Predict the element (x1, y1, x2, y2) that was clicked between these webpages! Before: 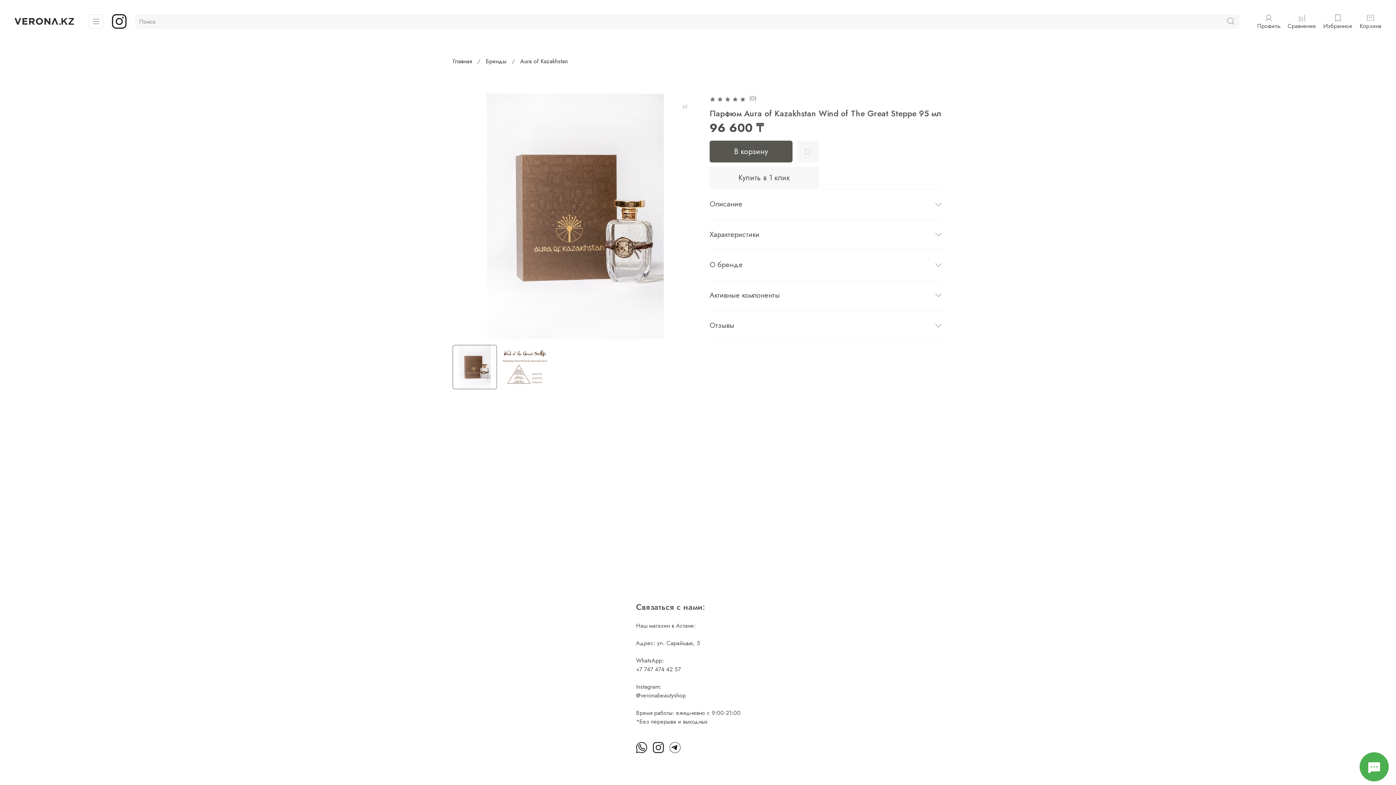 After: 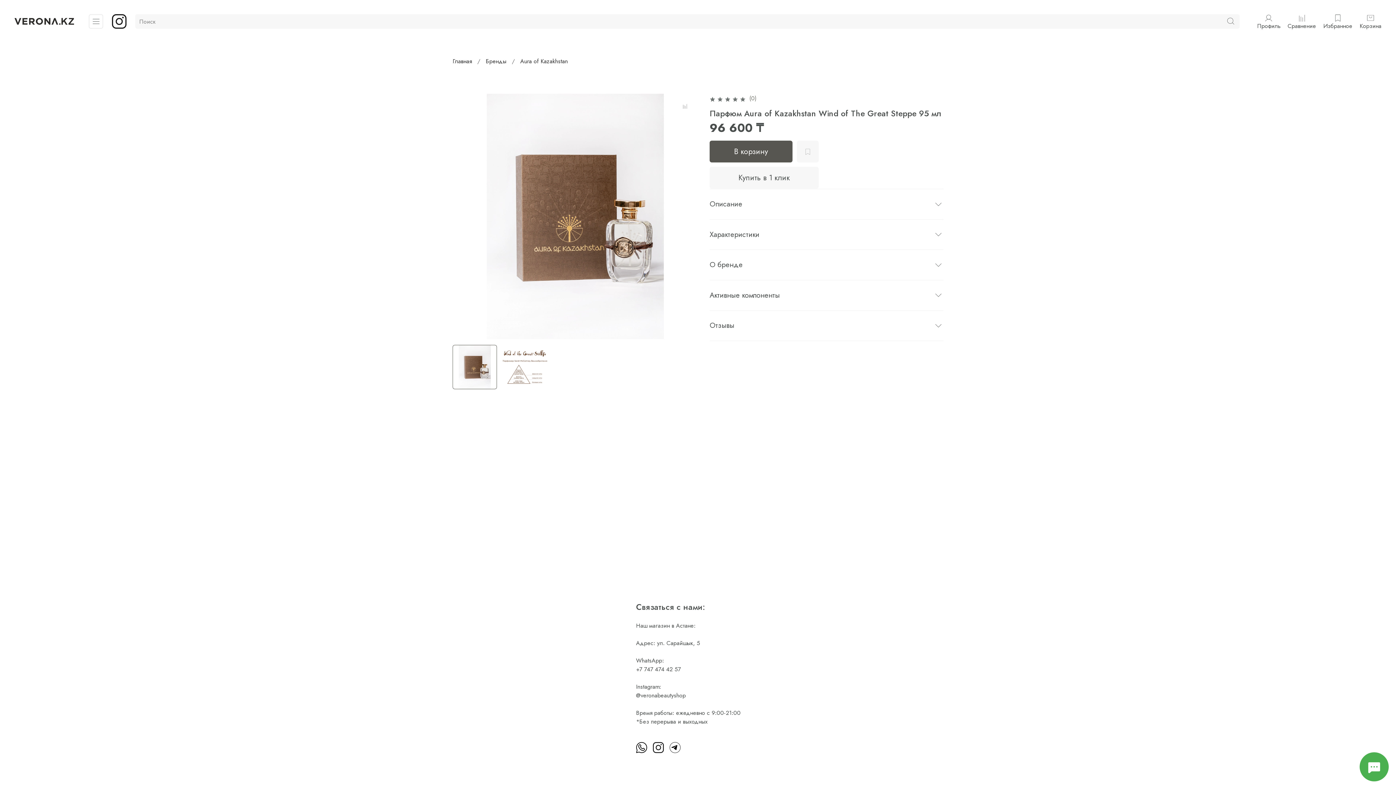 Action: bbox: (112, 14, 126, 28)